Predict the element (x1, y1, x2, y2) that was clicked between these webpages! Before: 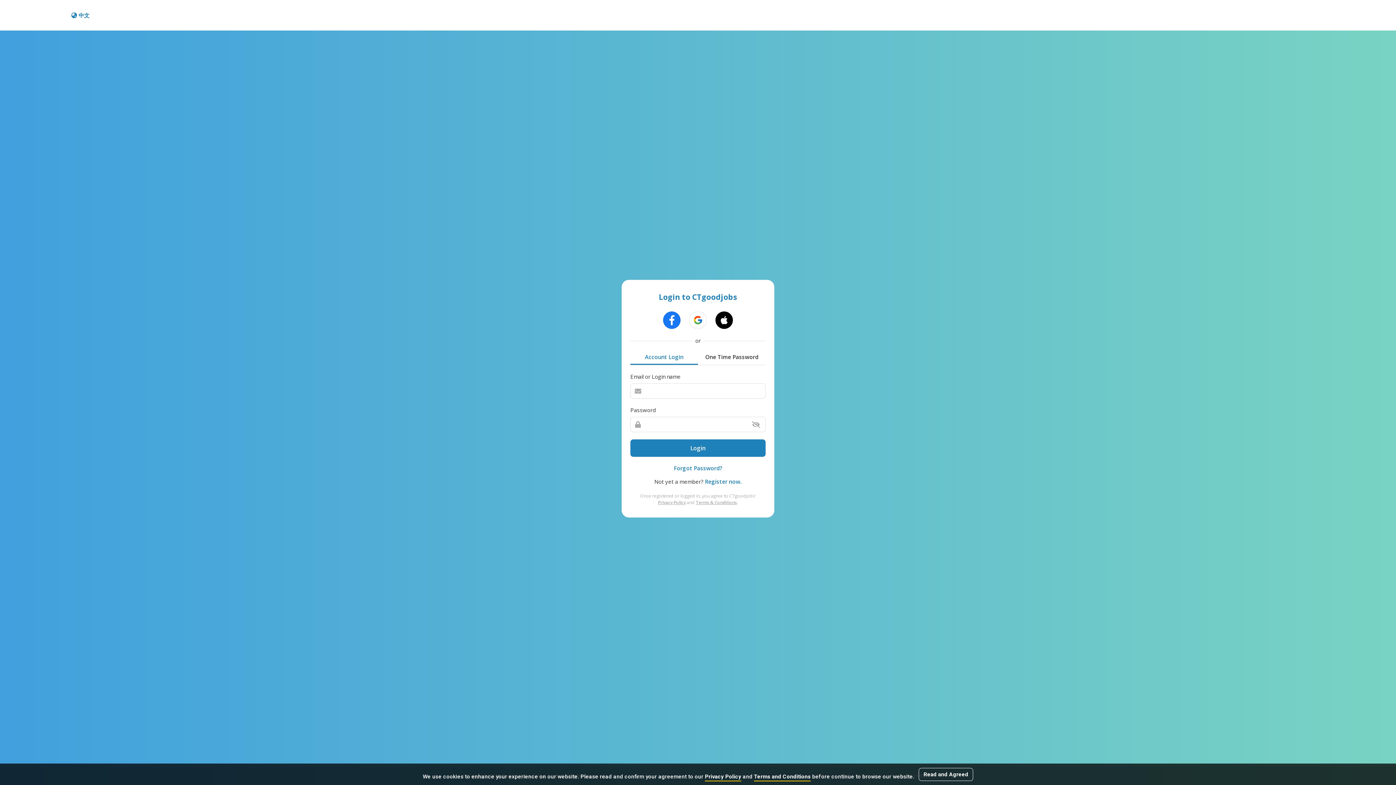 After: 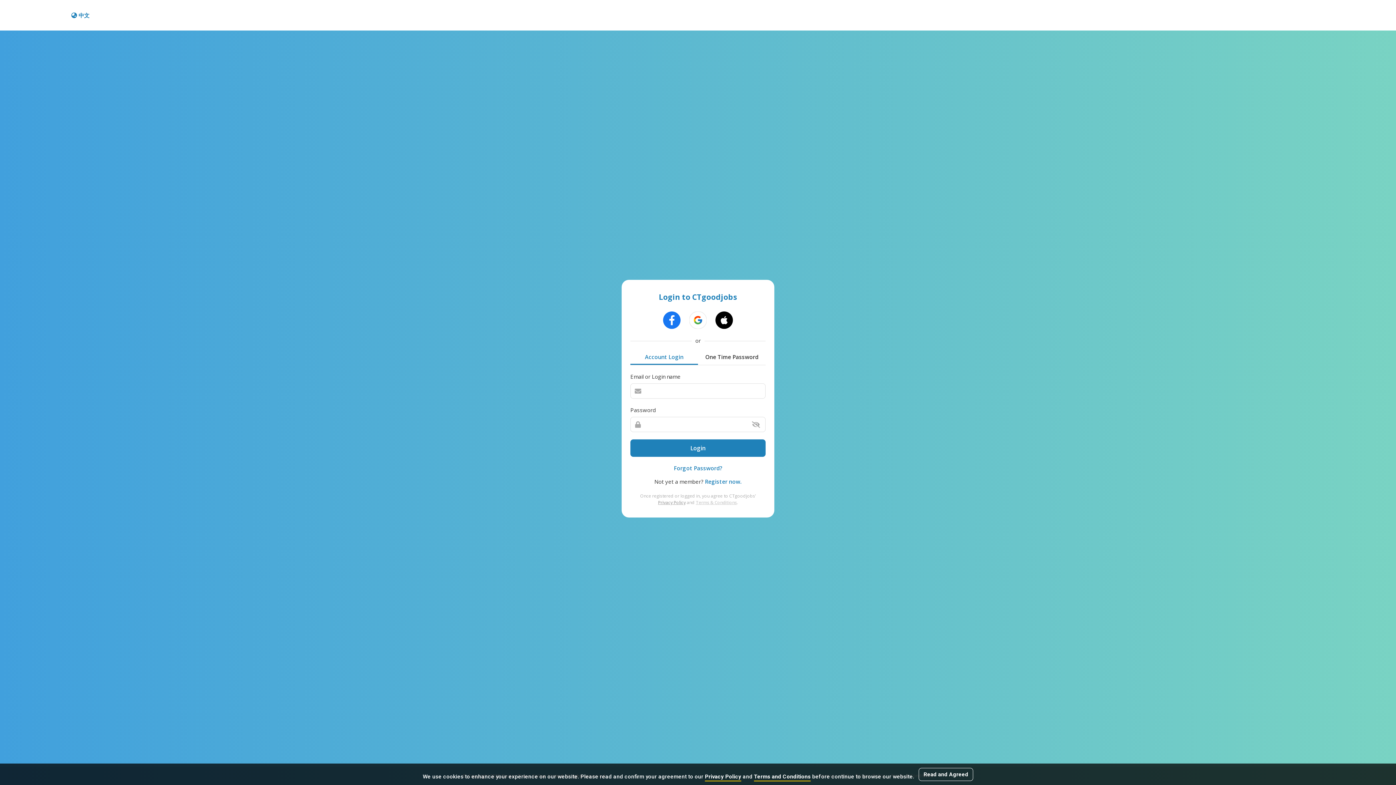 Action: label: Terms & Conditions bbox: (696, 499, 737, 506)